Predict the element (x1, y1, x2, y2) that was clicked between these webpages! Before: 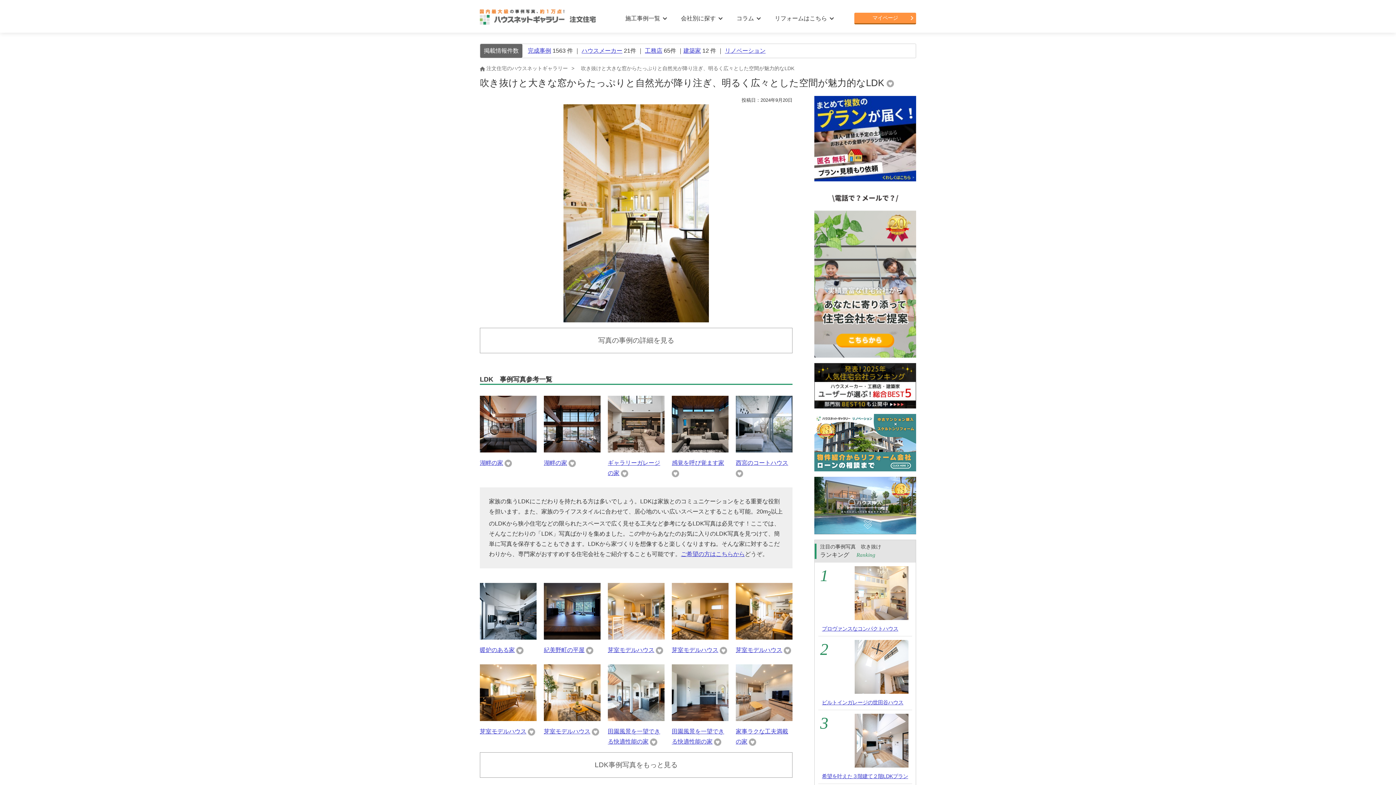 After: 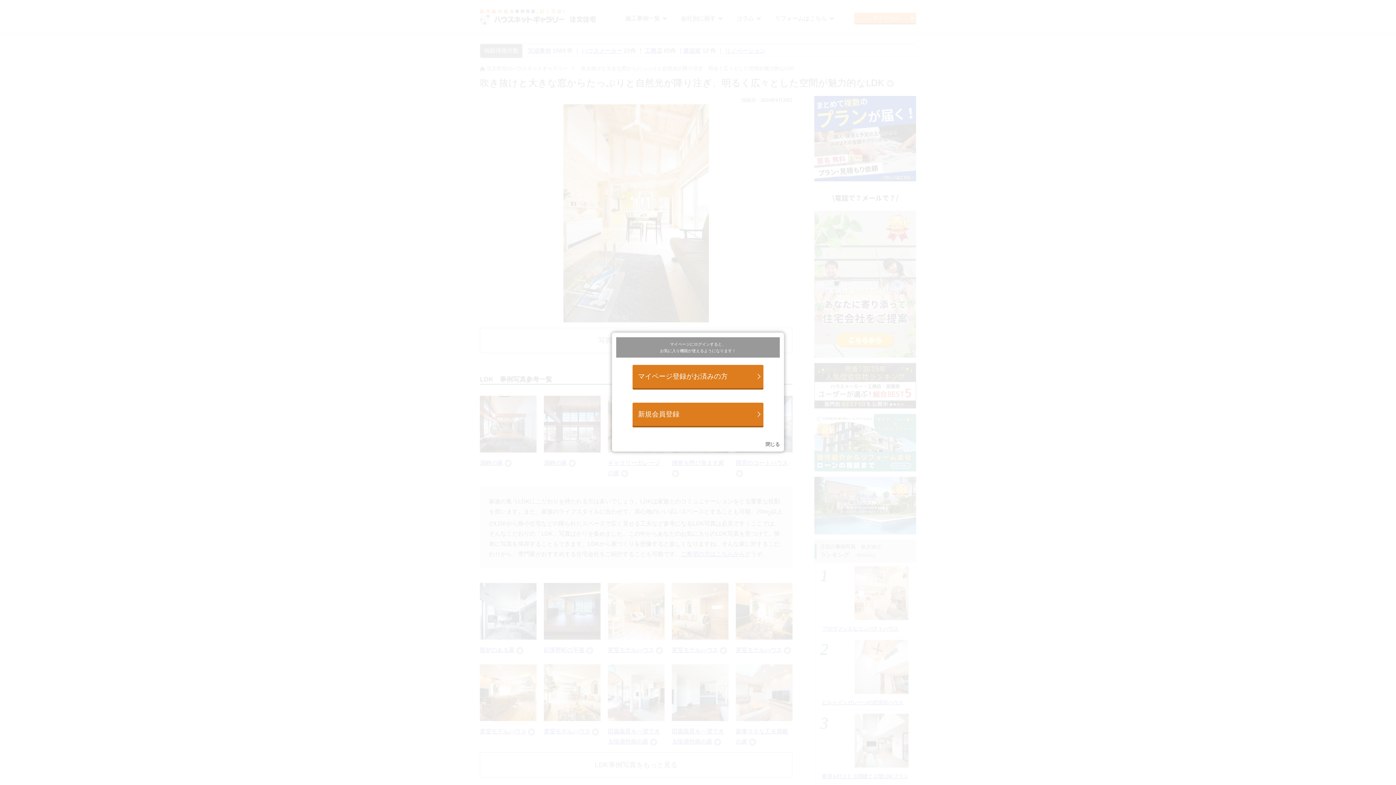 Action: bbox: (784, 647, 791, 653)